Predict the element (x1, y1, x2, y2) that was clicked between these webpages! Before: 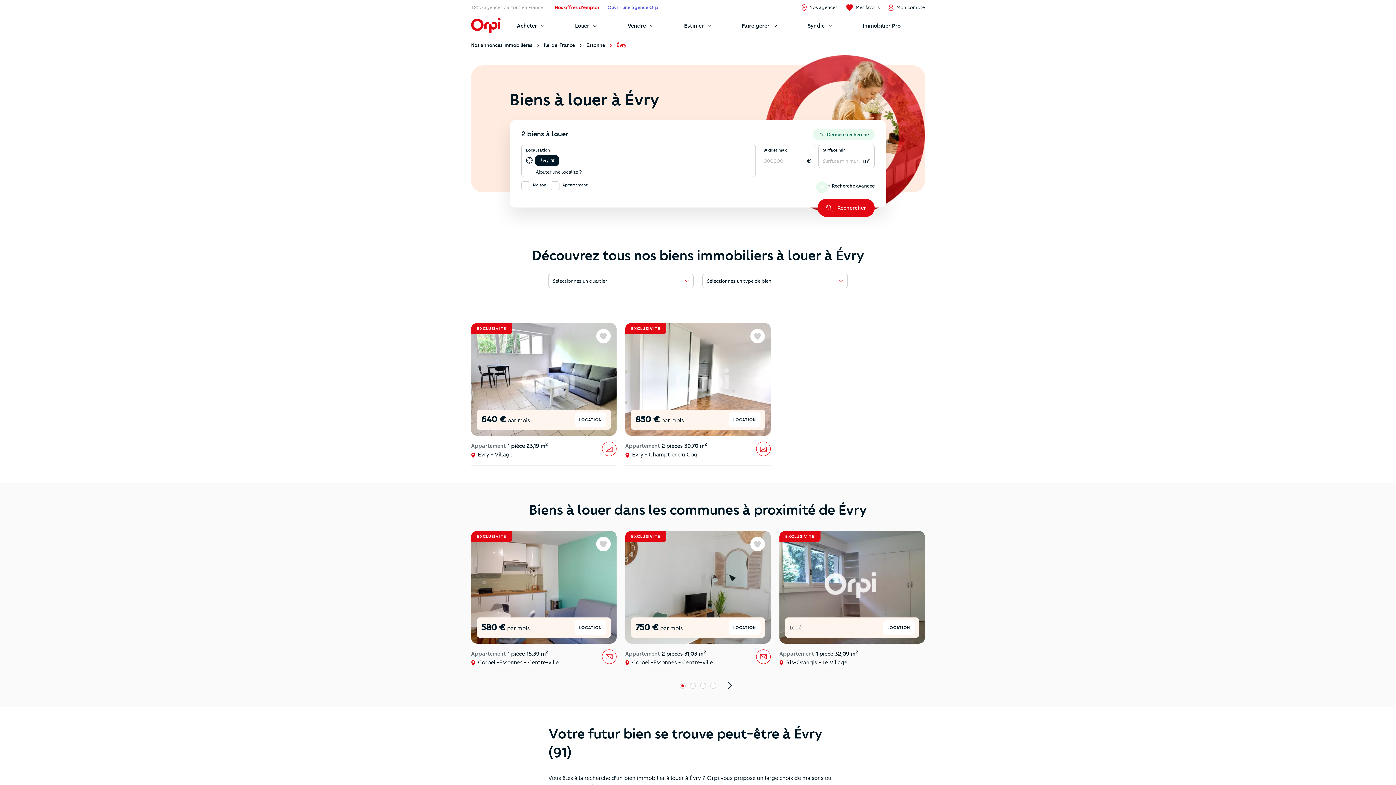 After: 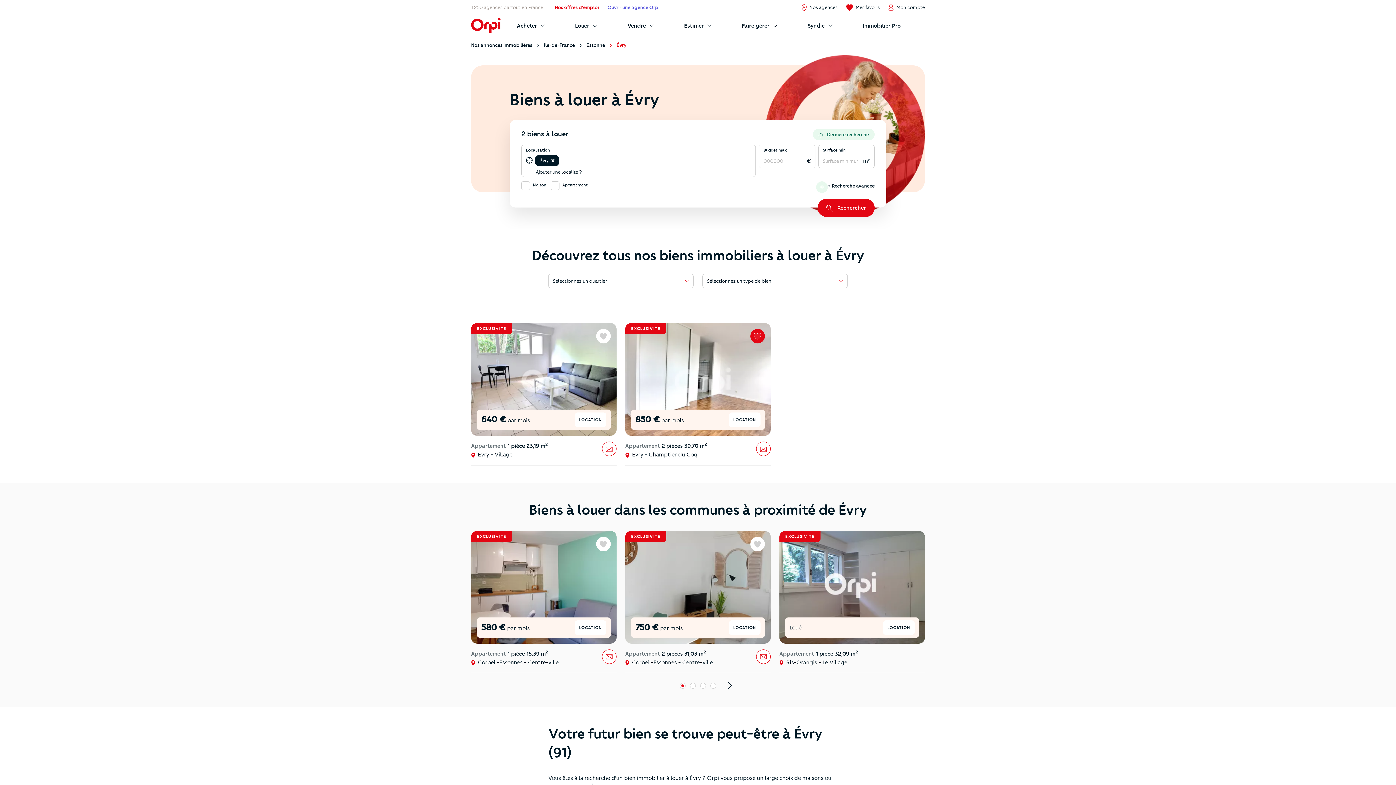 Action: bbox: (750, 329, 765, 343) label: Favoris